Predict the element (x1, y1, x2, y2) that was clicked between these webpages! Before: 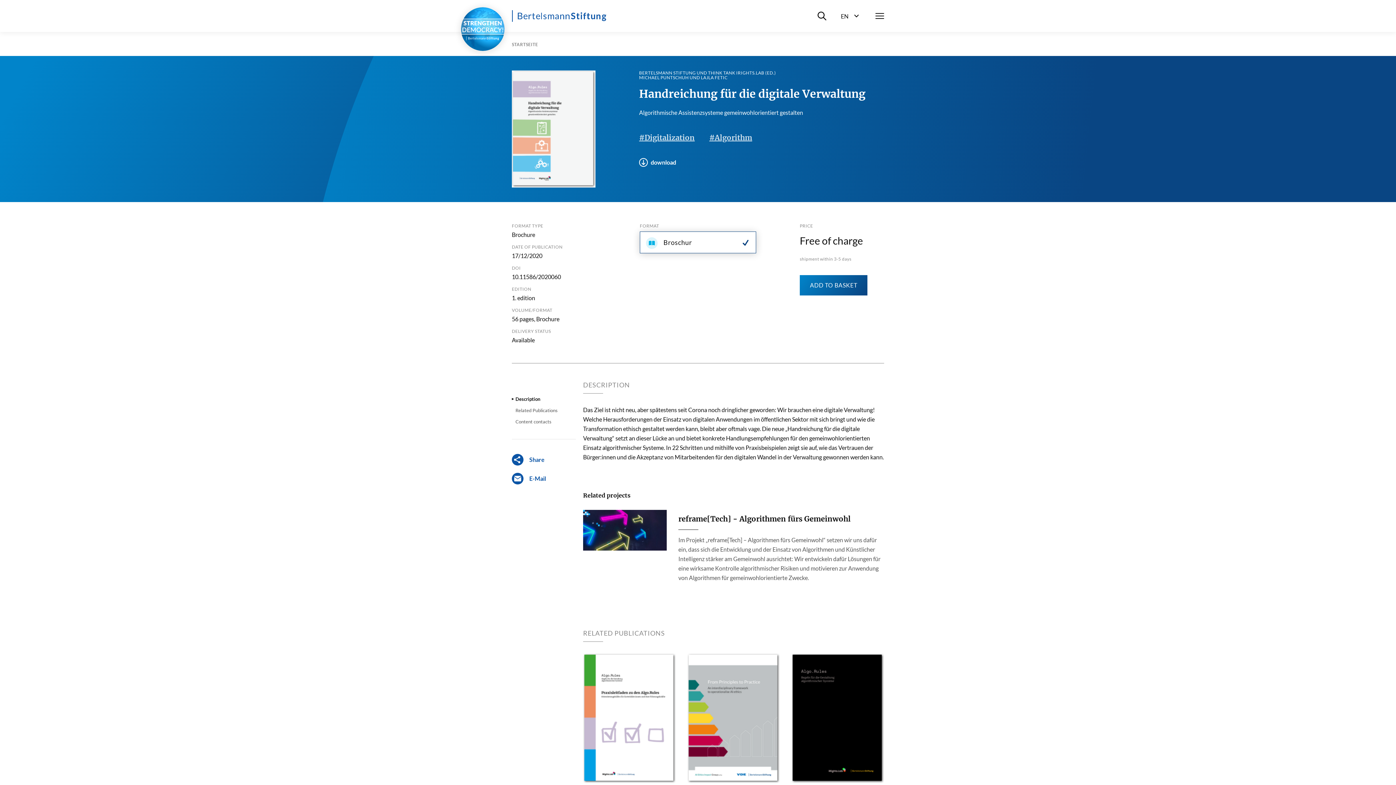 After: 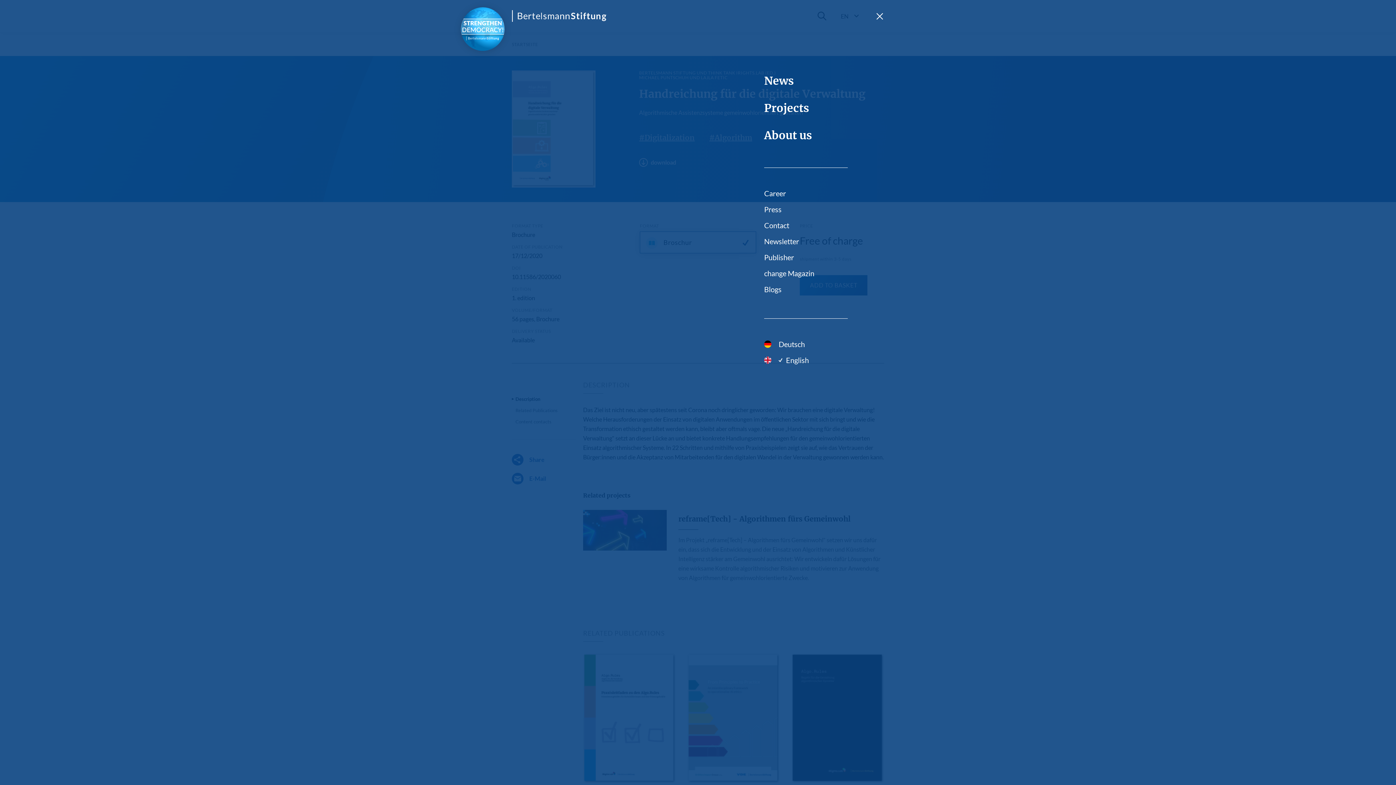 Action: bbox: (875, 11, 884, 20) label: Menü